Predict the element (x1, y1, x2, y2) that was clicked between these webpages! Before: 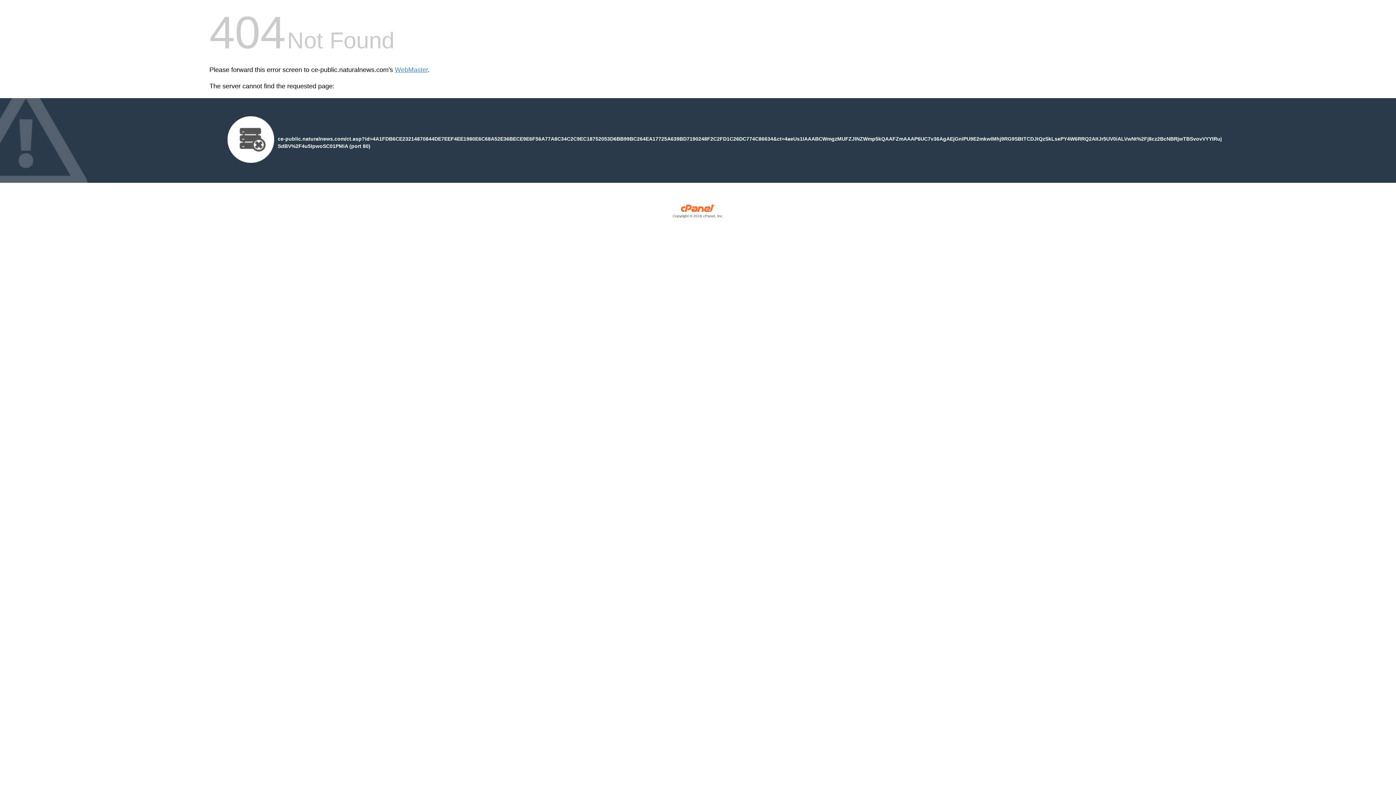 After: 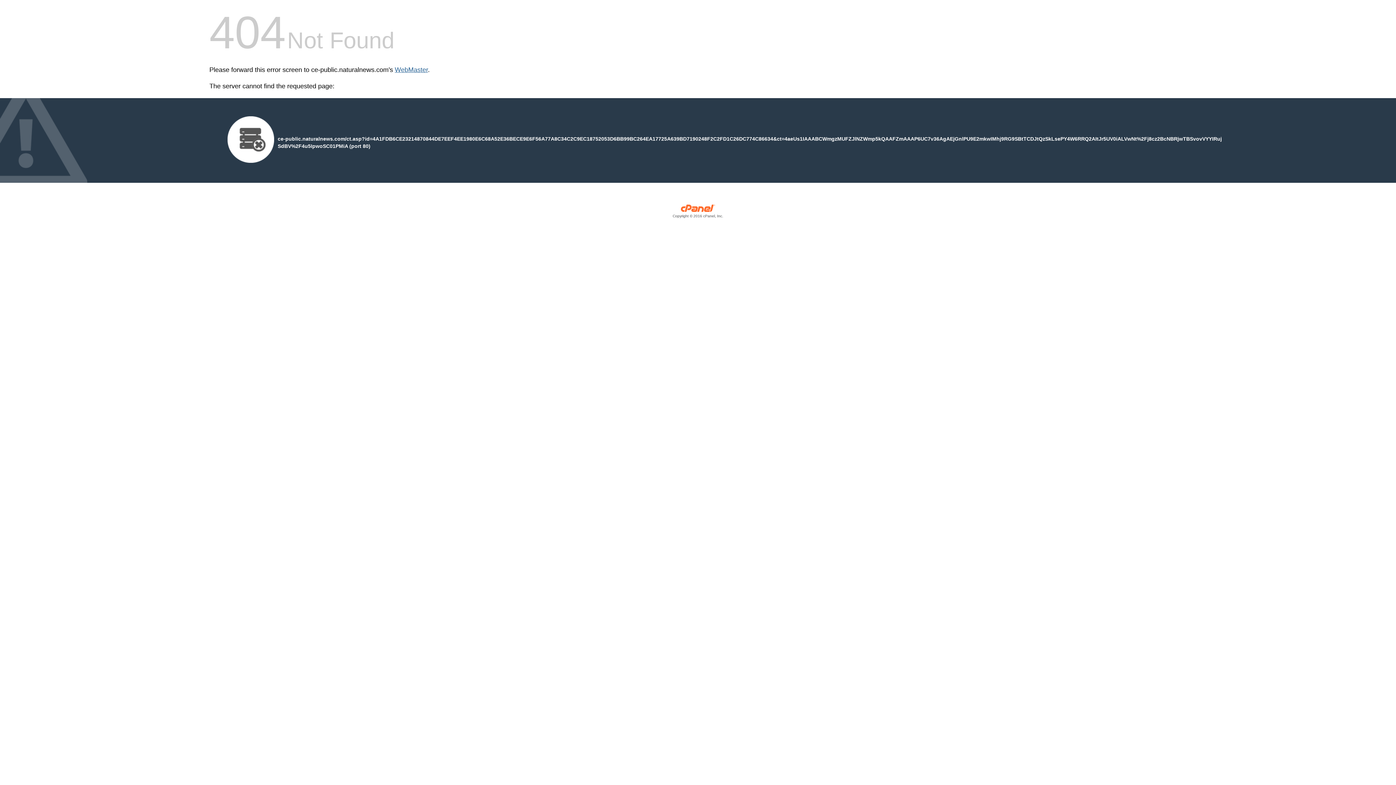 Action: label: WebMaster bbox: (394, 66, 428, 73)